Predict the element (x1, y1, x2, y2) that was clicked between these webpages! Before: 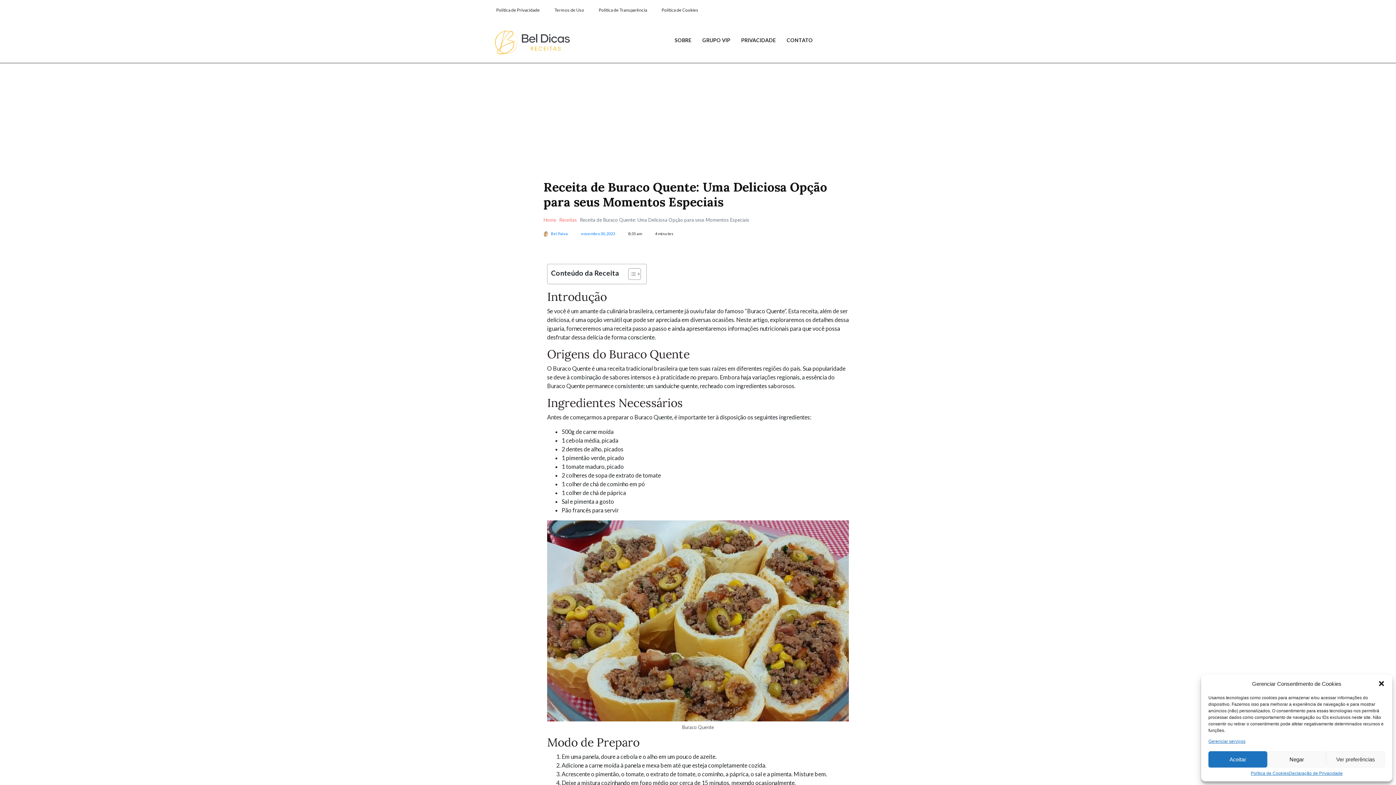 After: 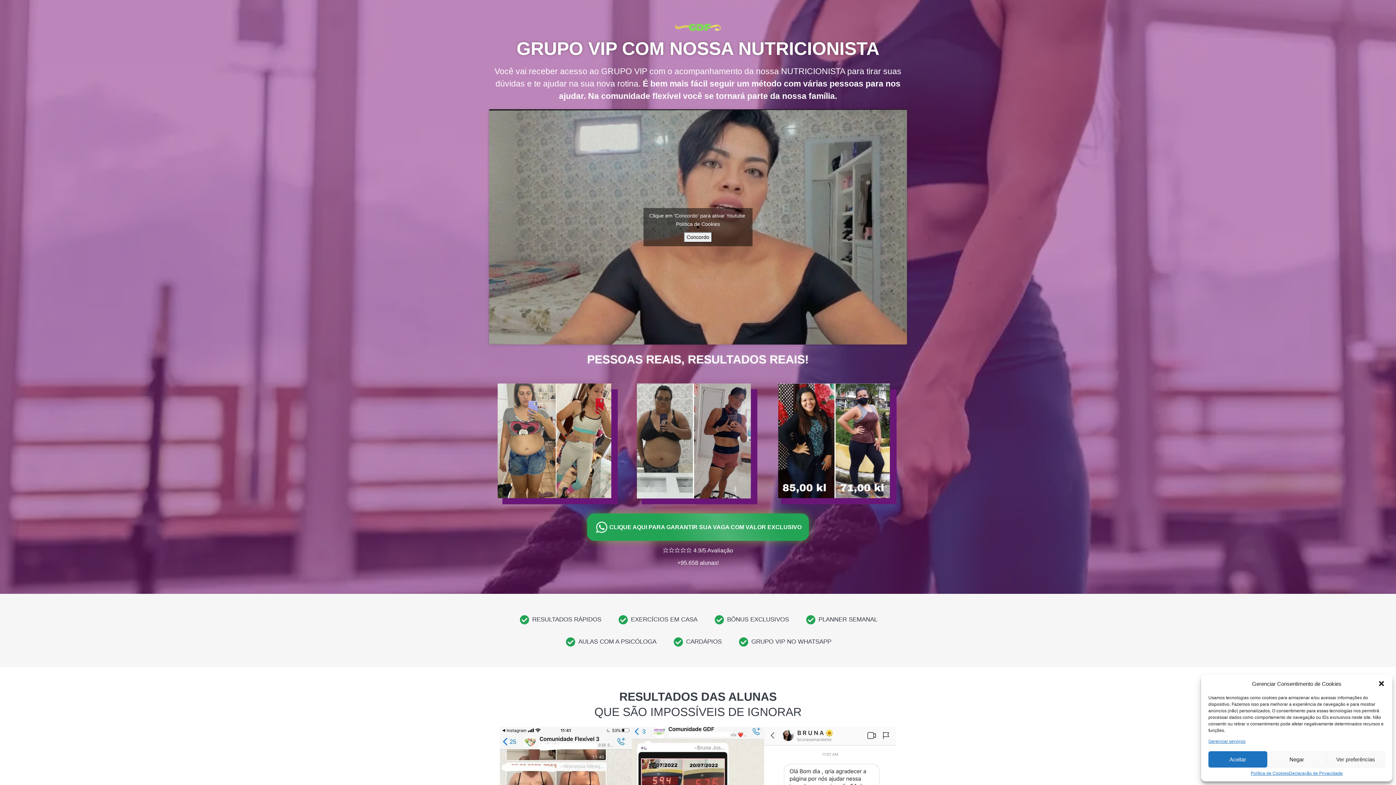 Action: label: GRUPO VIP bbox: (702, 37, 730, 45)